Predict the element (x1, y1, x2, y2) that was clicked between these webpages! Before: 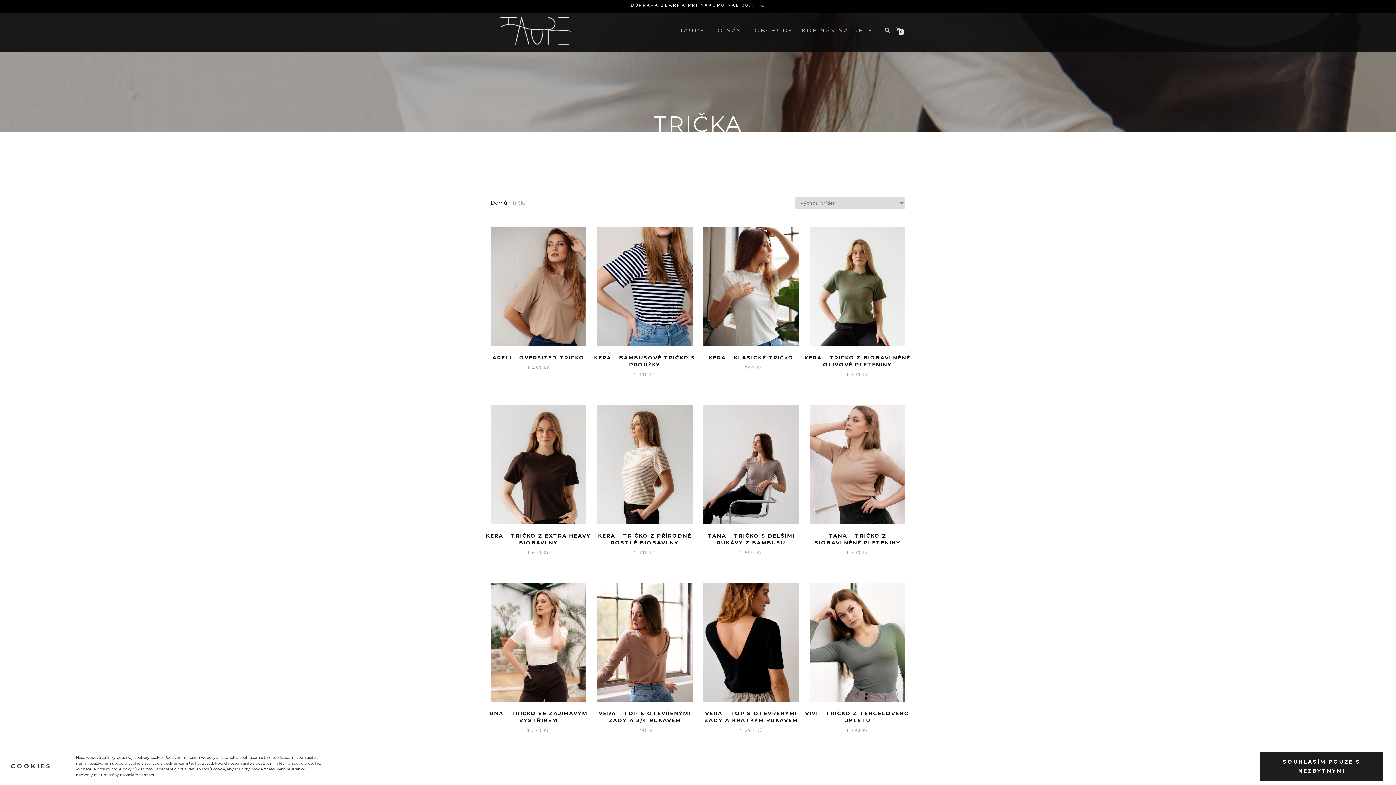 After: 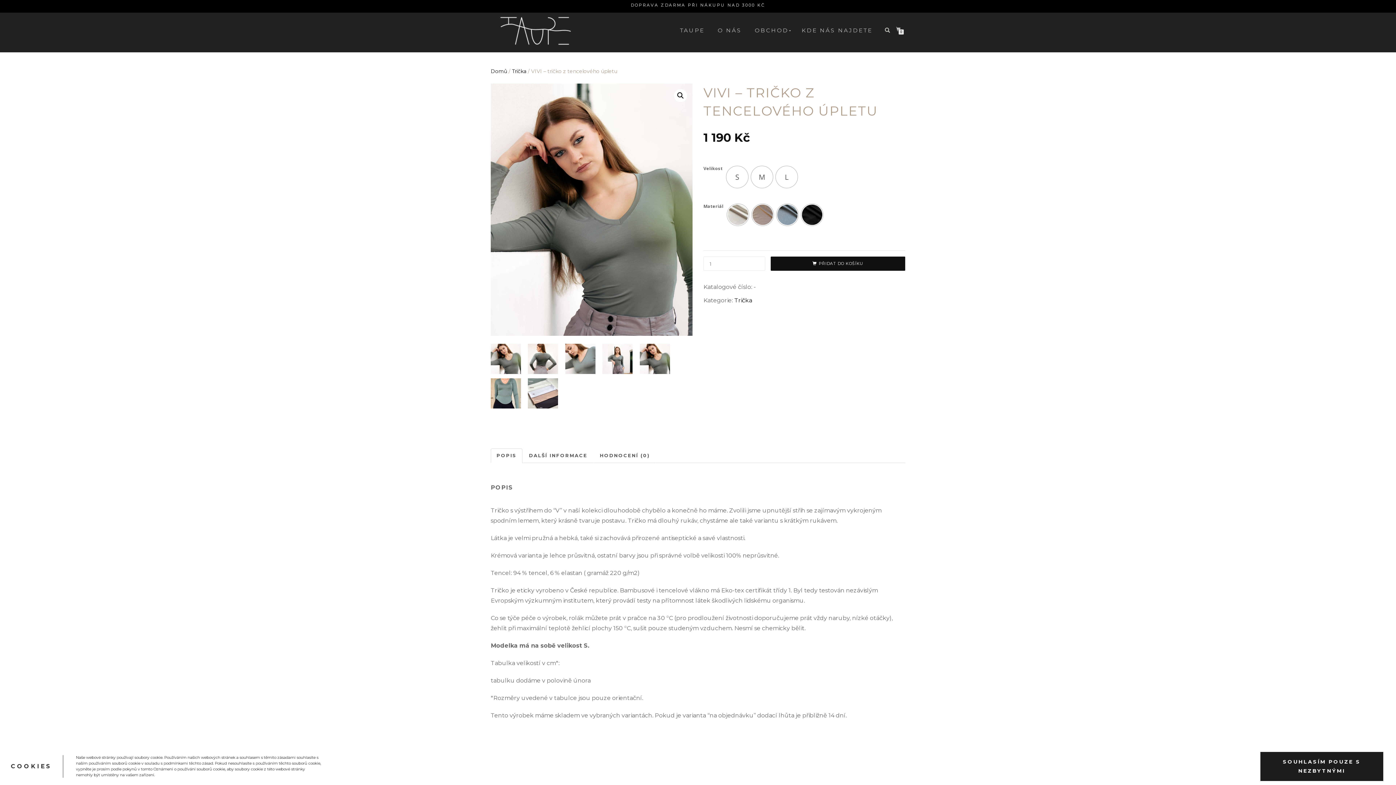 Action: label: VÝBĚR MOŽNOSTÍ
VIVI – TRIČKO Z TENCELOVÉHO ÚPLETU
1 190 Kč bbox: (804, 583, 910, 734)